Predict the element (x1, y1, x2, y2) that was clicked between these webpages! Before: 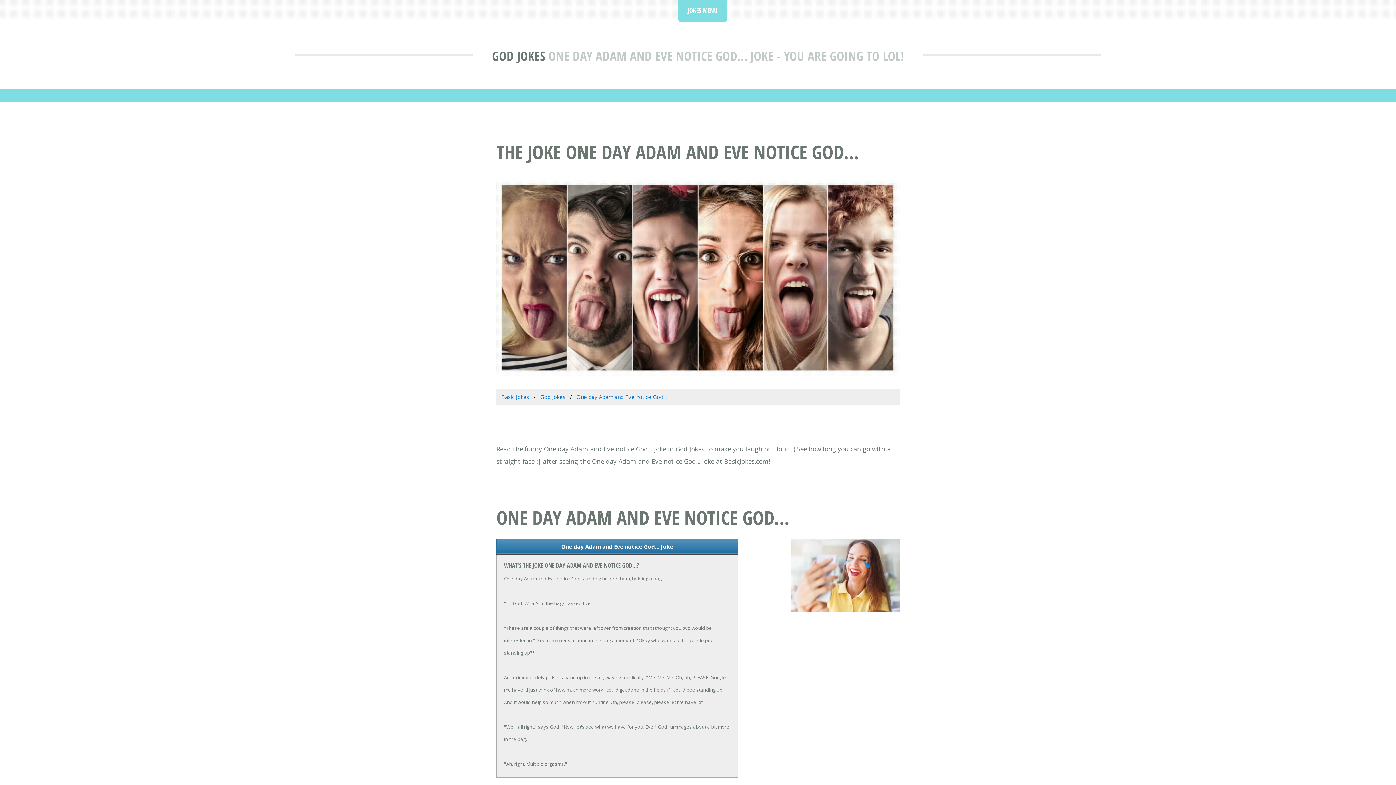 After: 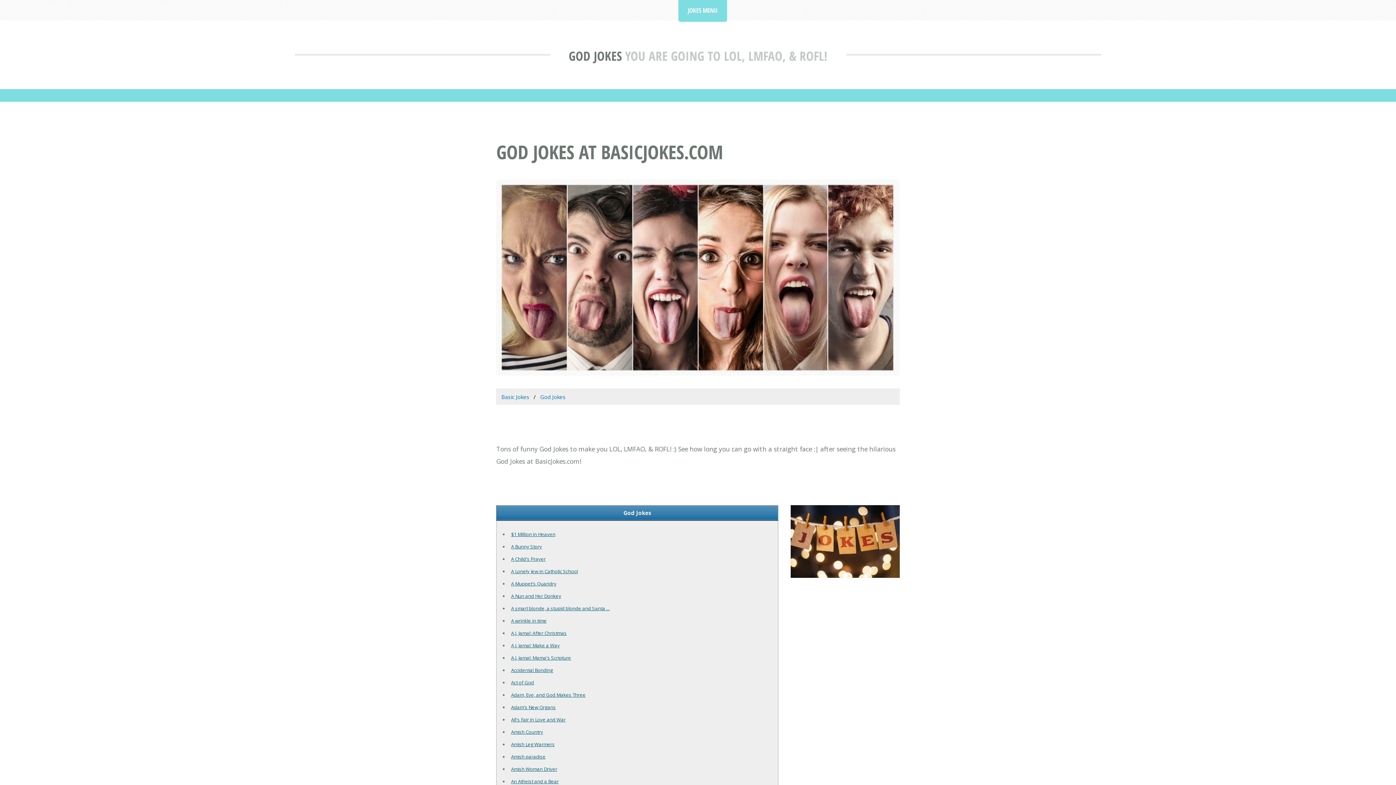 Action: label: GOD JOKES bbox: (492, 47, 545, 64)